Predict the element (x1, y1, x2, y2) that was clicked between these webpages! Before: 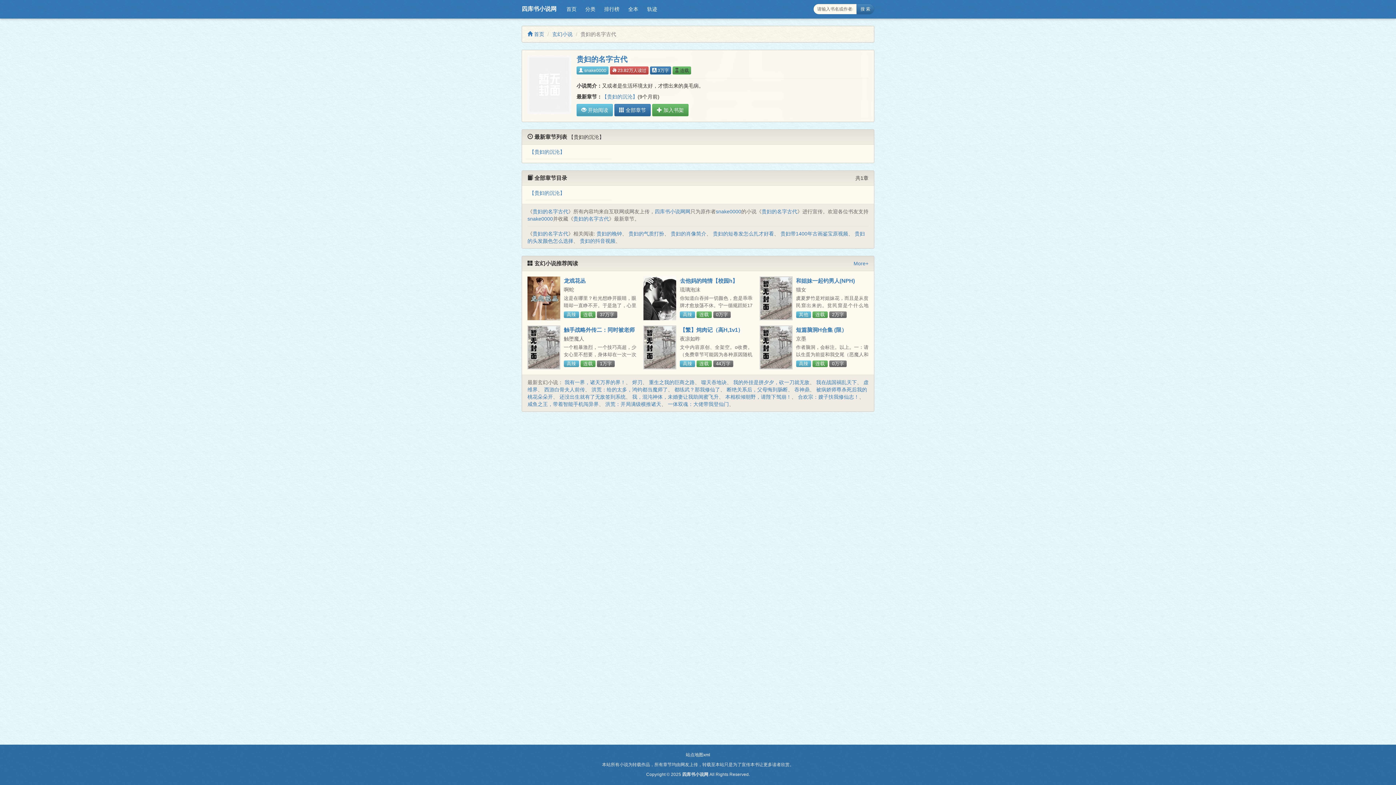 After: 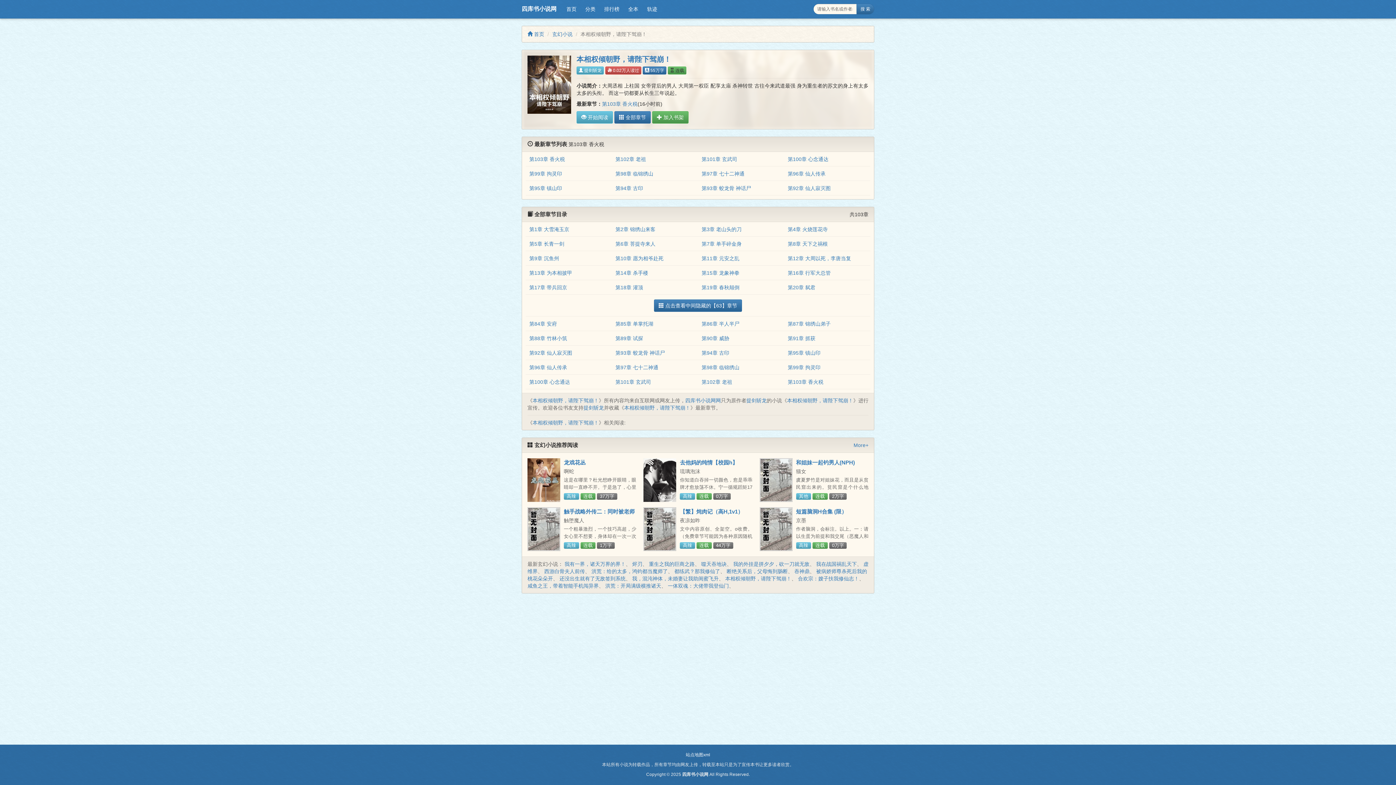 Action: label: 本相权倾朝野，请陛下驾崩！ bbox: (725, 394, 791, 400)